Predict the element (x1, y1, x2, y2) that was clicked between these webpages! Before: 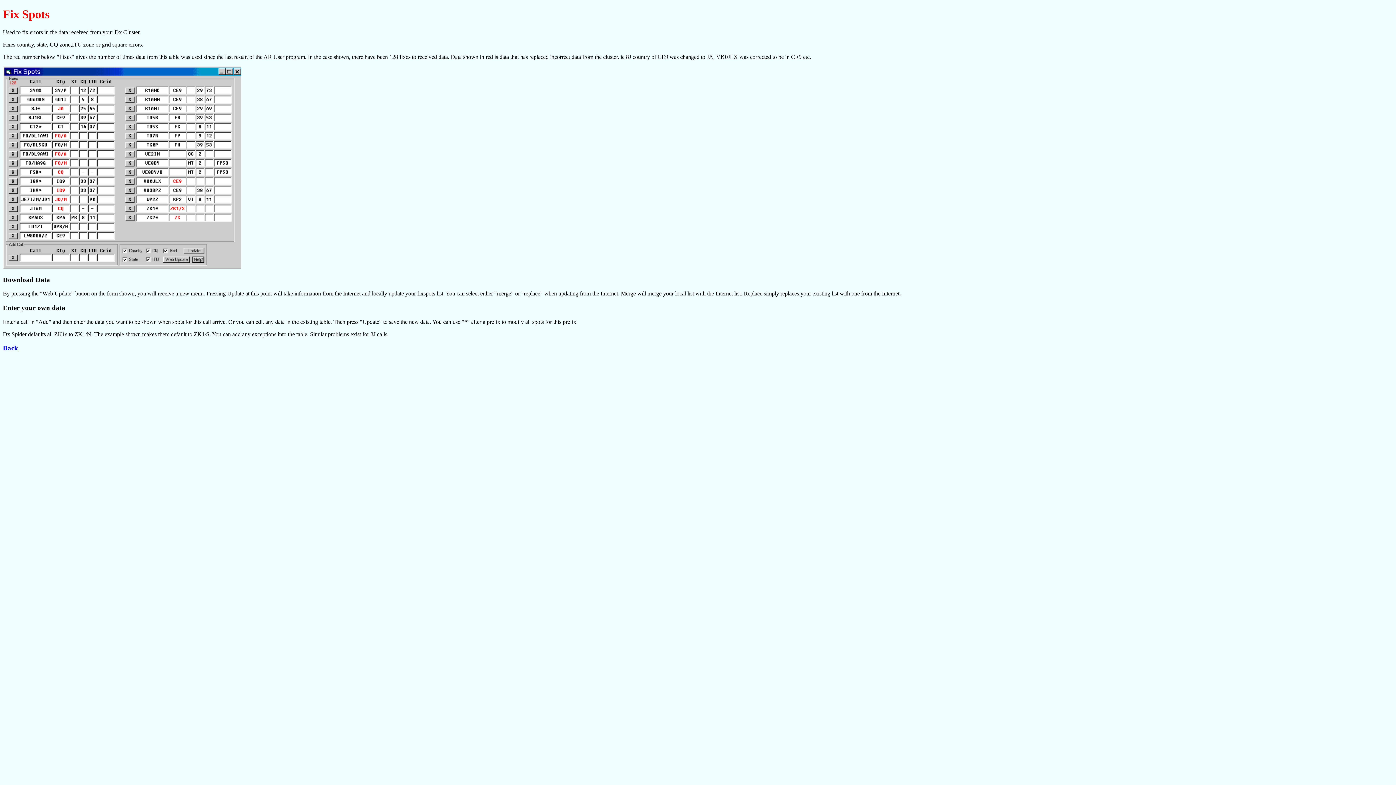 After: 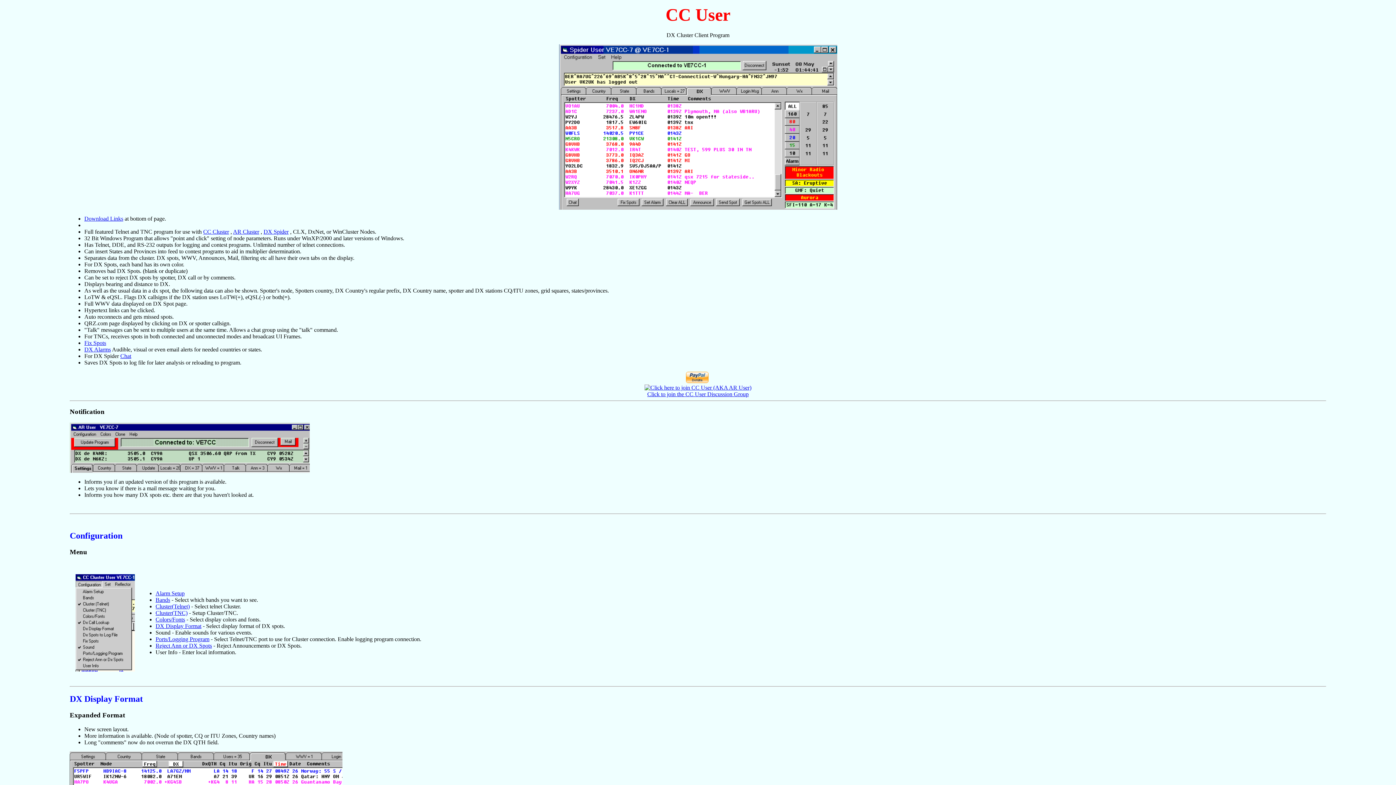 Action: bbox: (2, 344, 18, 352) label: Back